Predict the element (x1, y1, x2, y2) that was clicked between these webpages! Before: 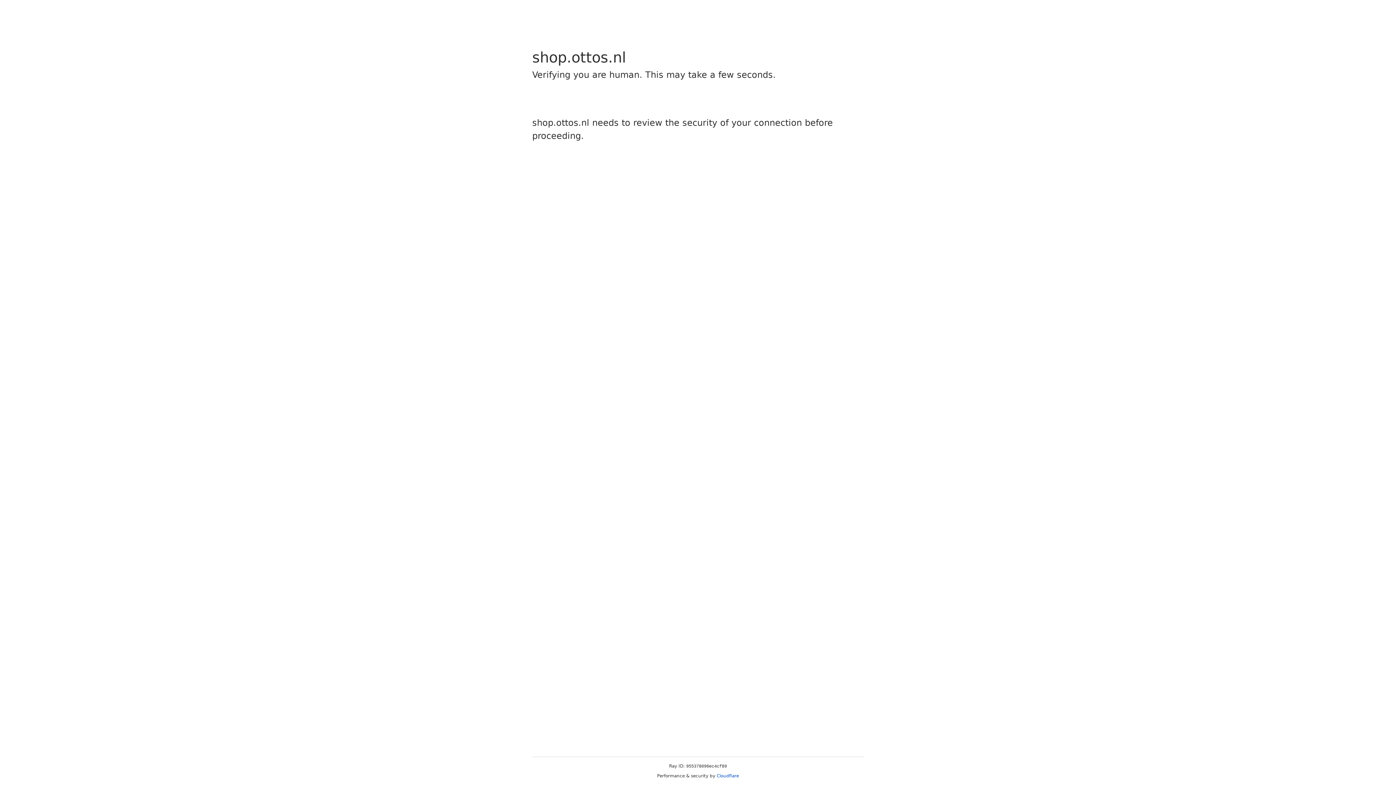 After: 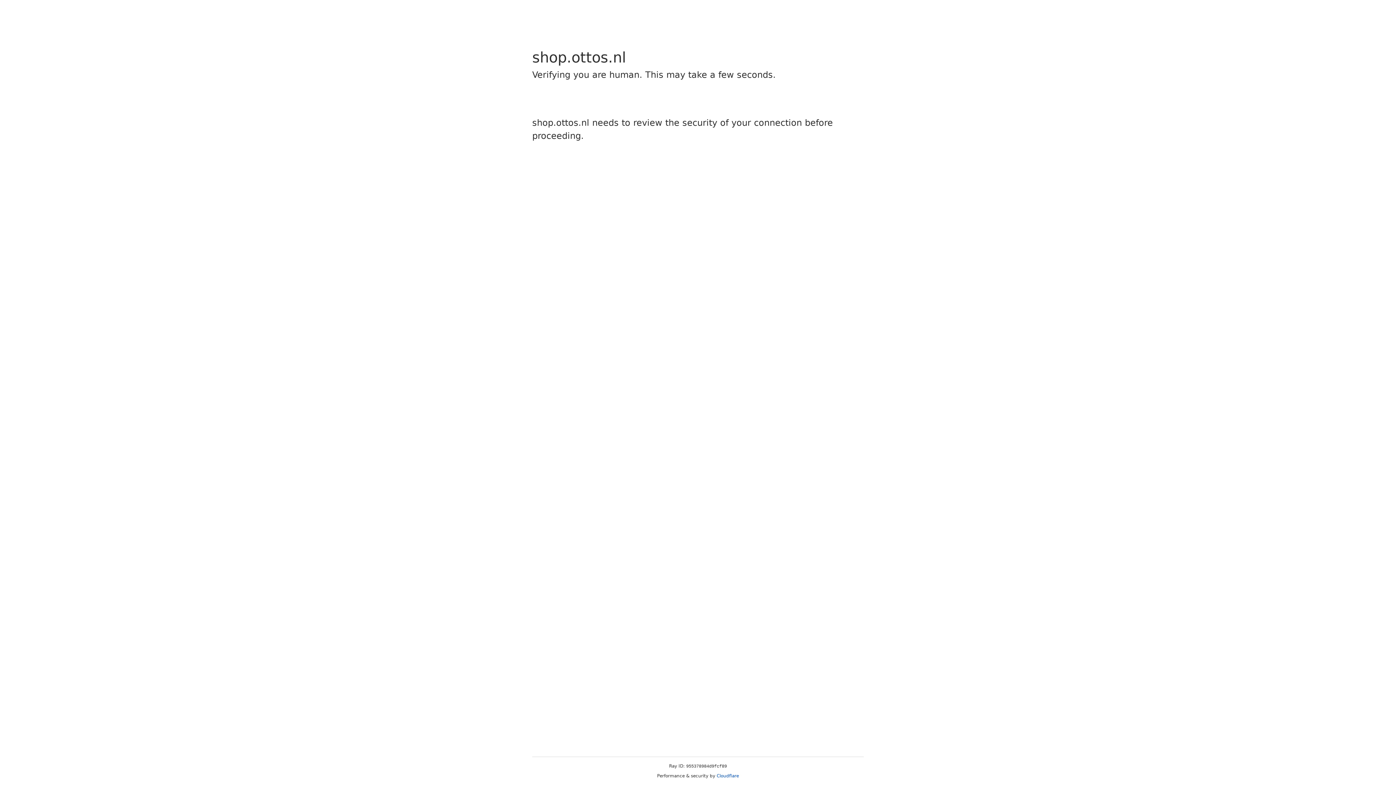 Action: label: Cloudflare bbox: (716, 773, 739, 778)